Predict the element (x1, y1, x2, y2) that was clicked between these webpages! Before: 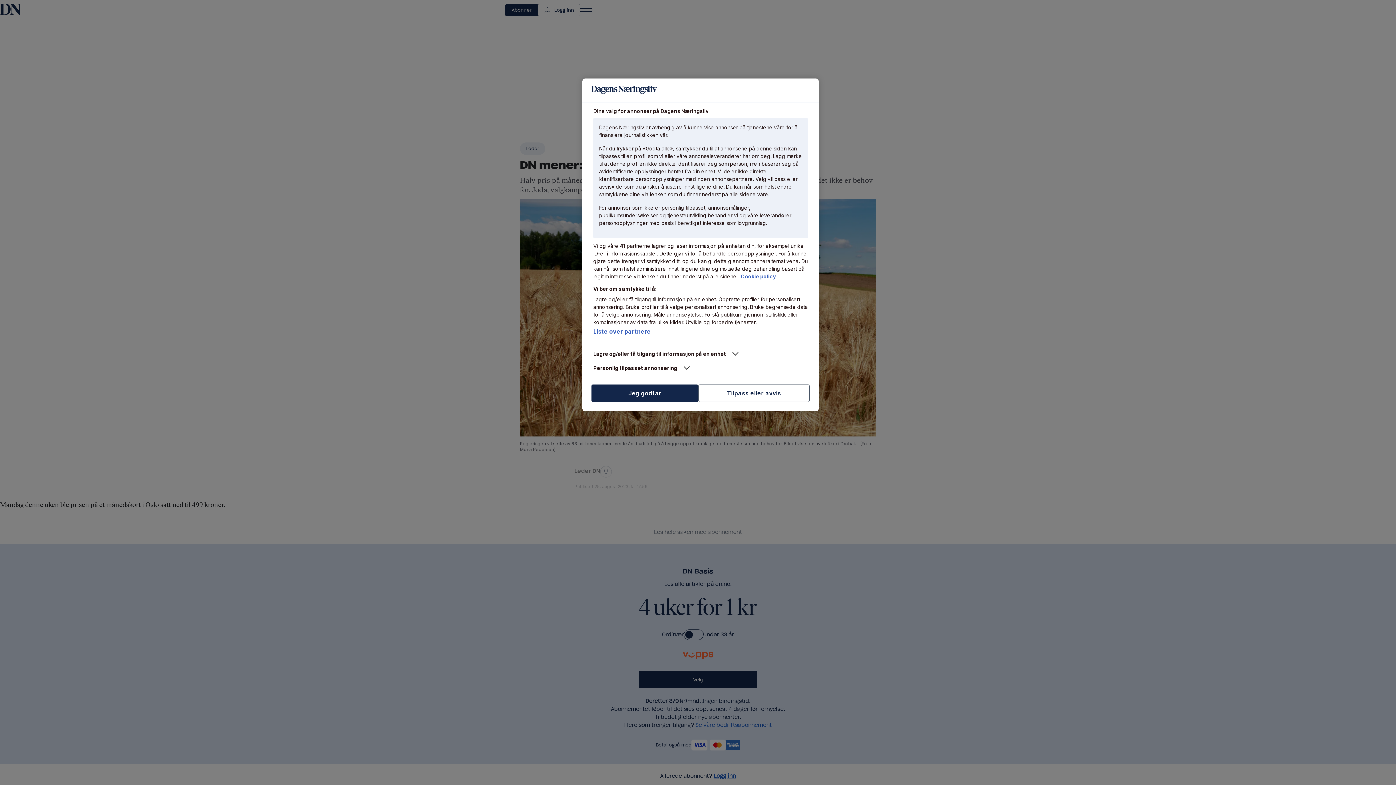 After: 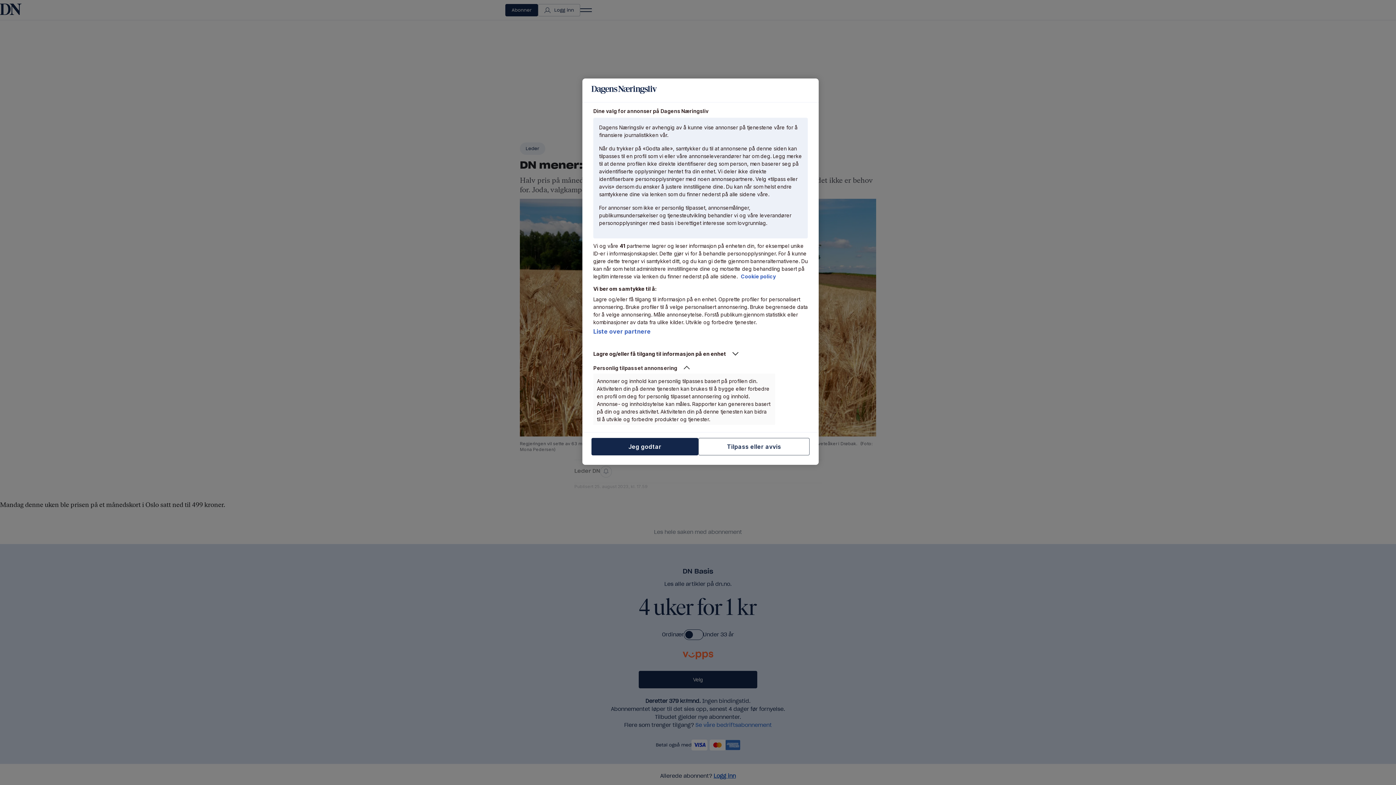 Action: label: Personlig tilpasset annonsering bbox: (593, 364, 775, 371)